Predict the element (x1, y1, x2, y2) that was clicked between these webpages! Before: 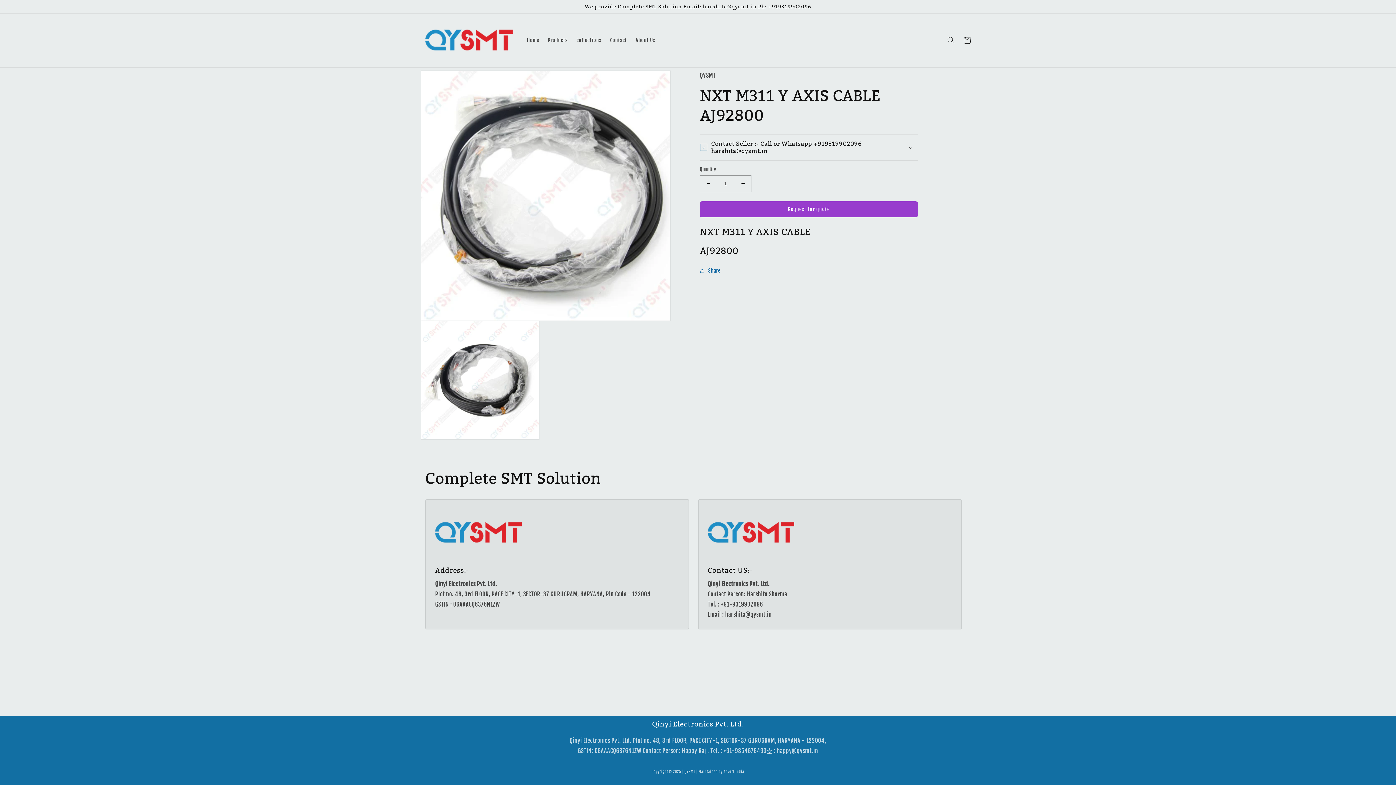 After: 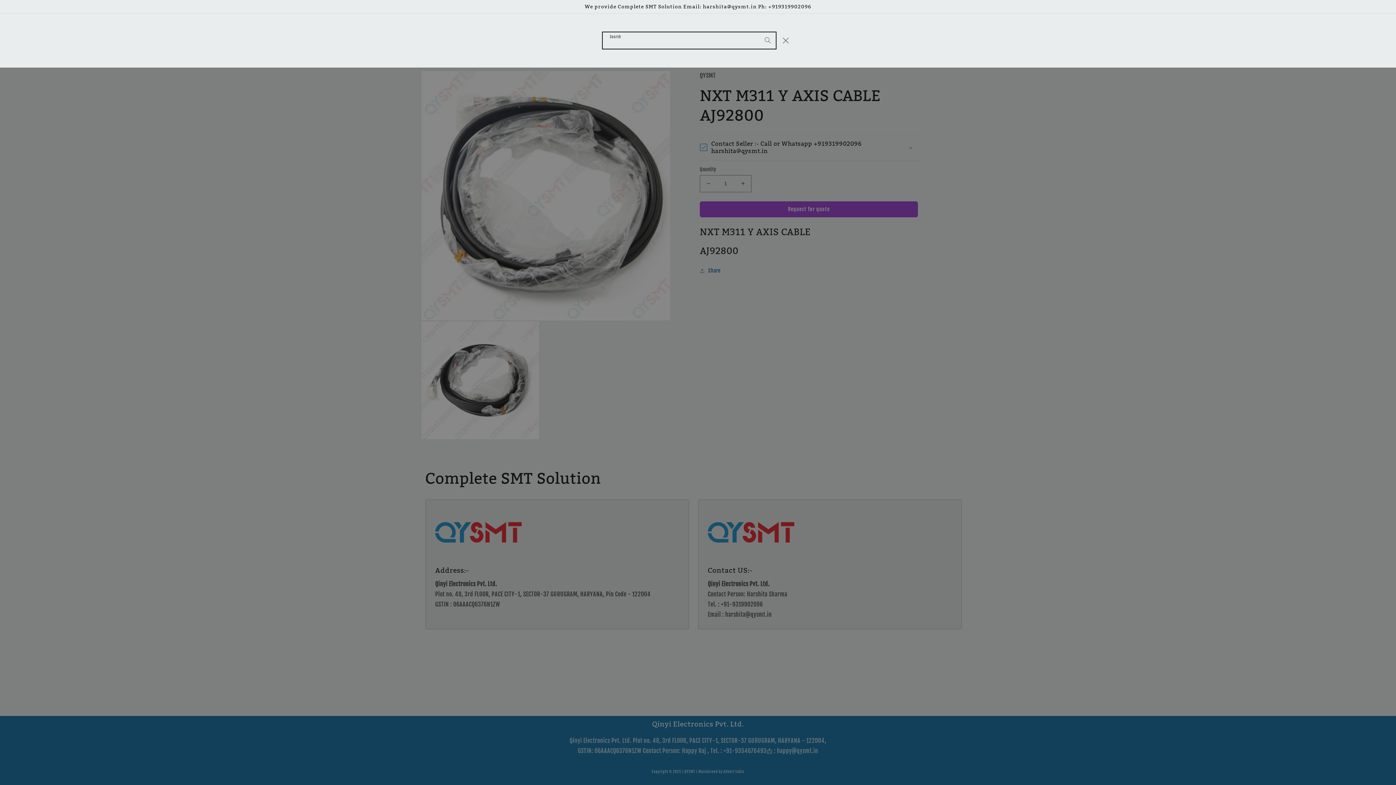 Action: label: Search bbox: (943, 32, 959, 48)